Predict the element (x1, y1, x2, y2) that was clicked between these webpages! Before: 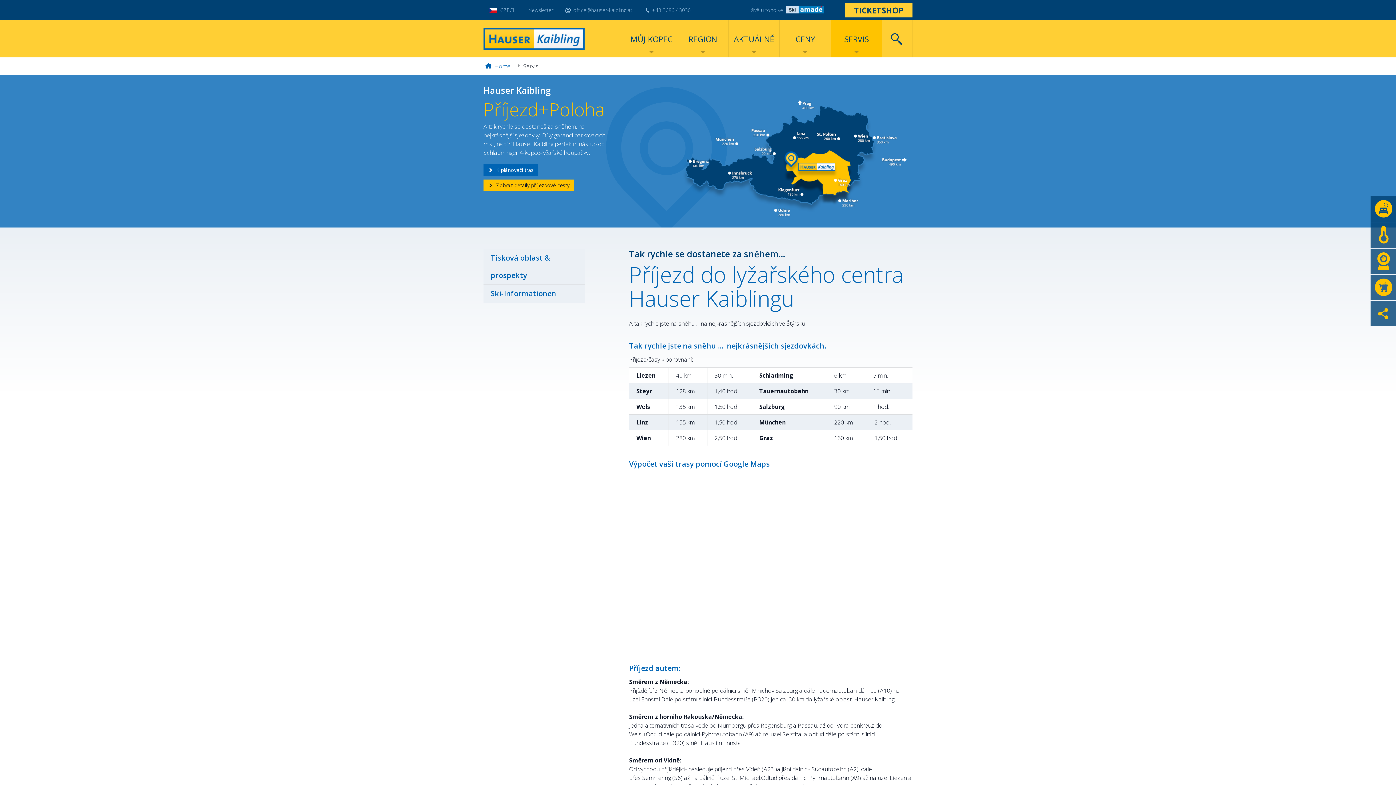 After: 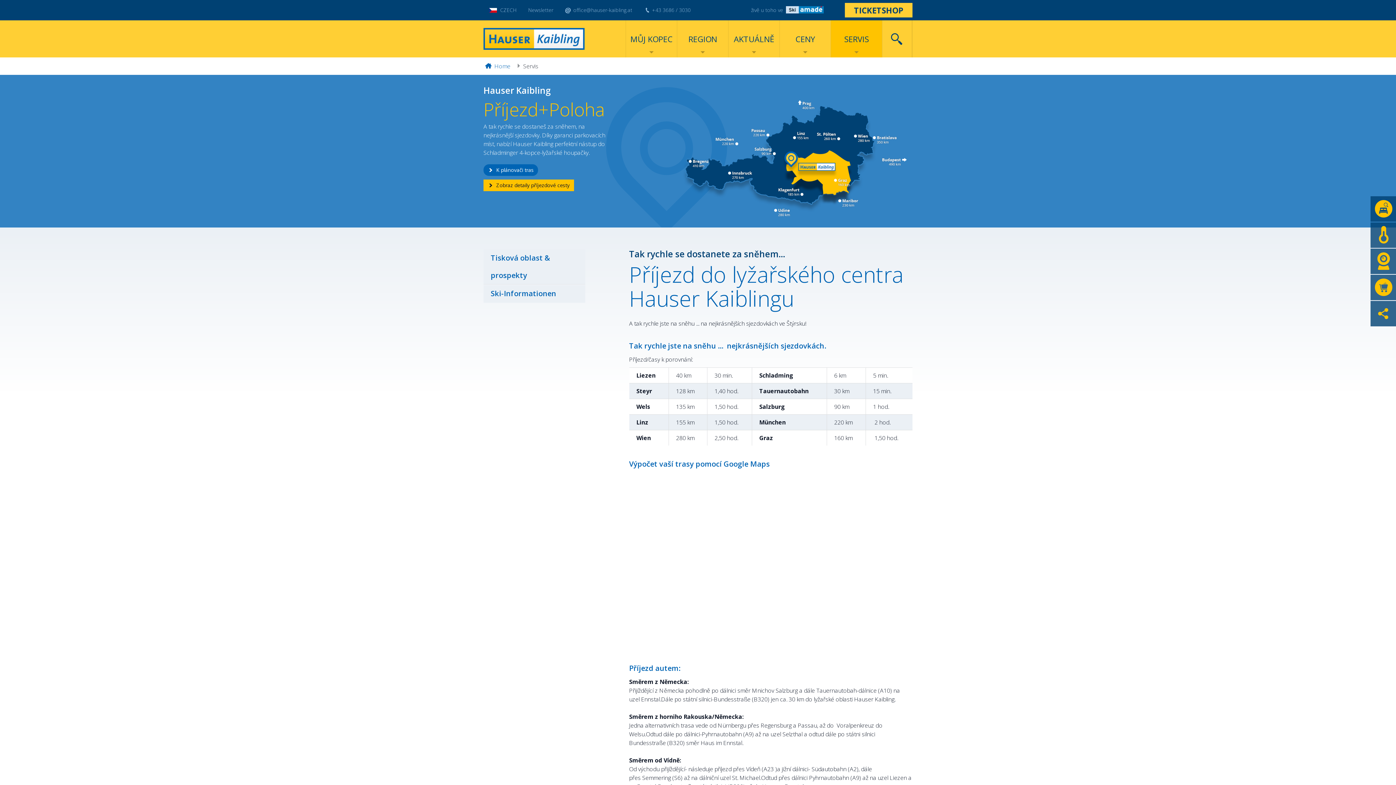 Action: bbox: (483, 164, 538, 176) label: K plánovači tras